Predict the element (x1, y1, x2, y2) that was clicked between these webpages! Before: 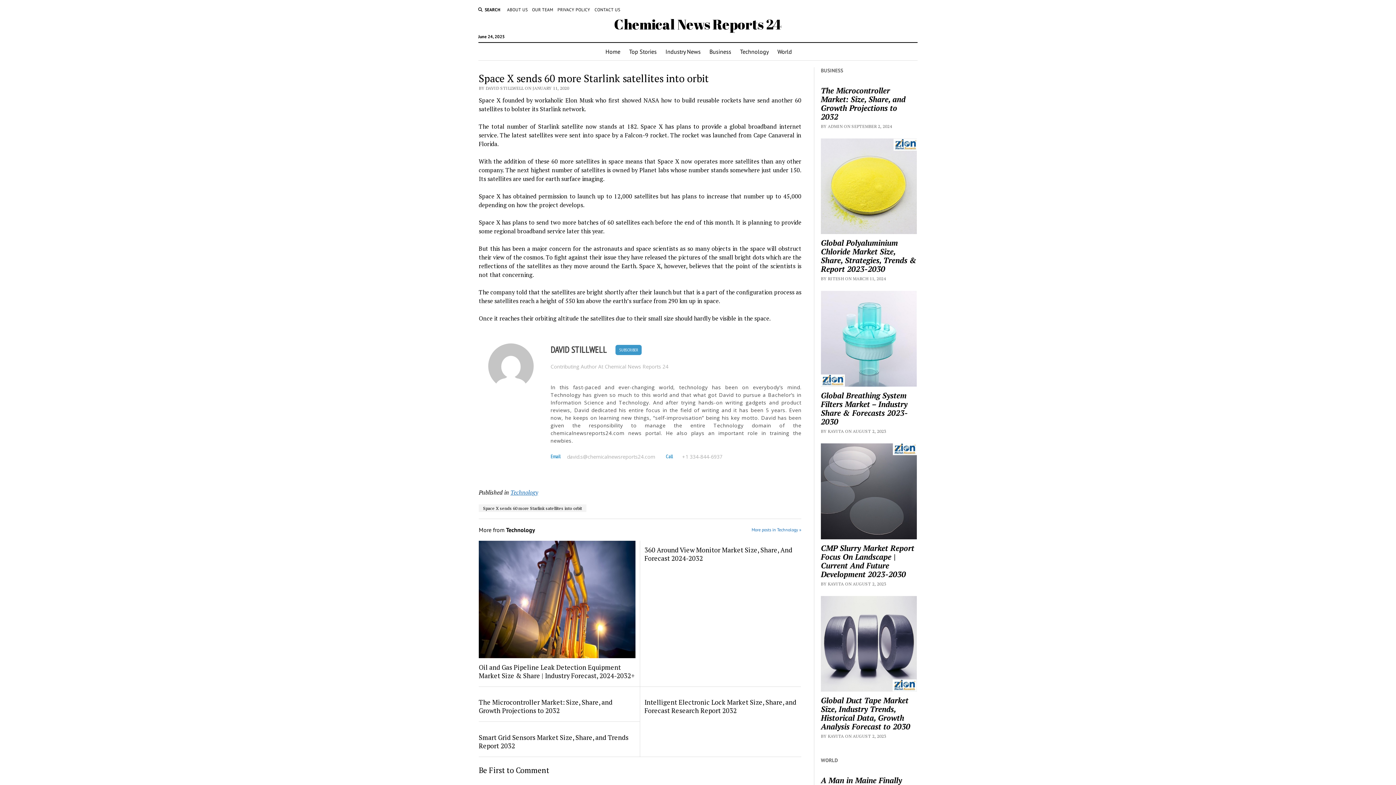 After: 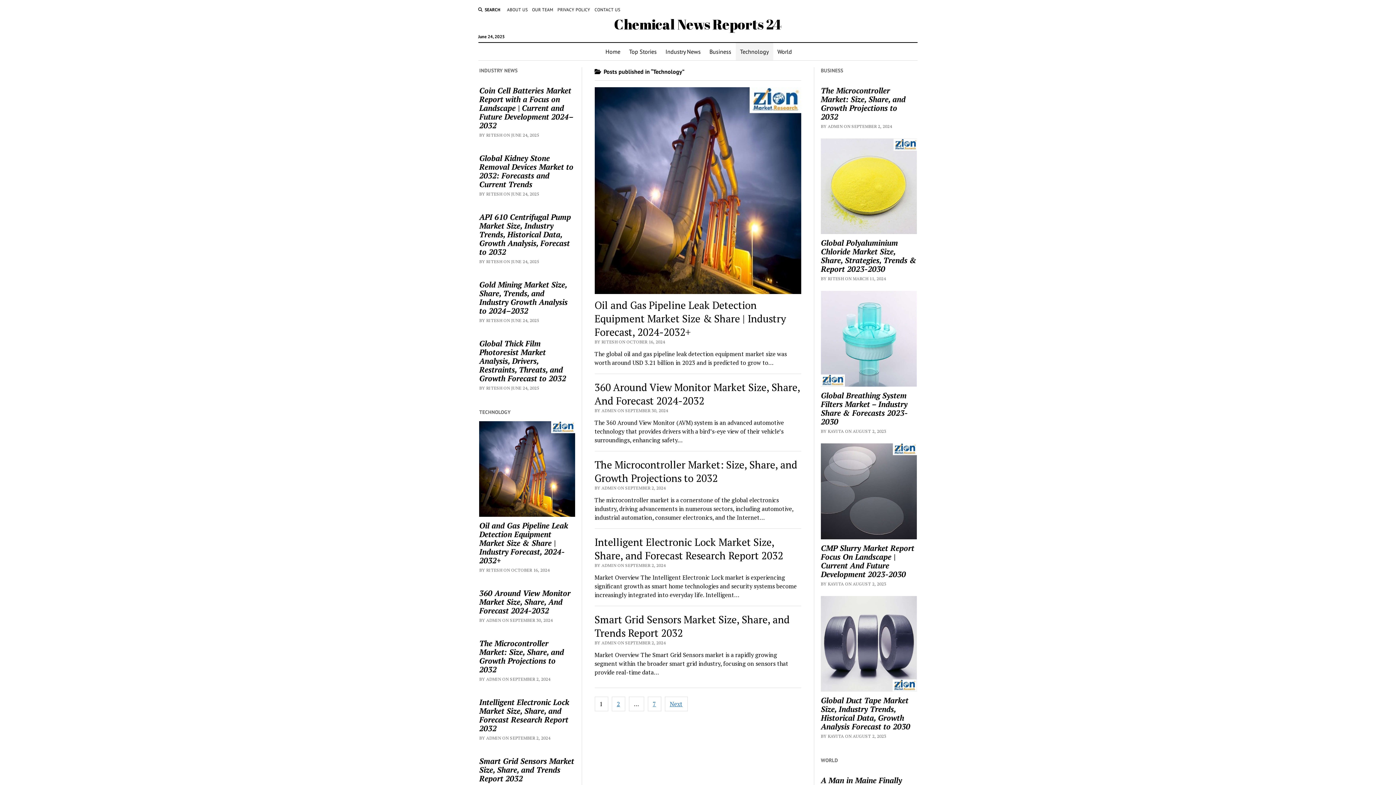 Action: bbox: (751, 525, 801, 534) label: More posts in Technology »